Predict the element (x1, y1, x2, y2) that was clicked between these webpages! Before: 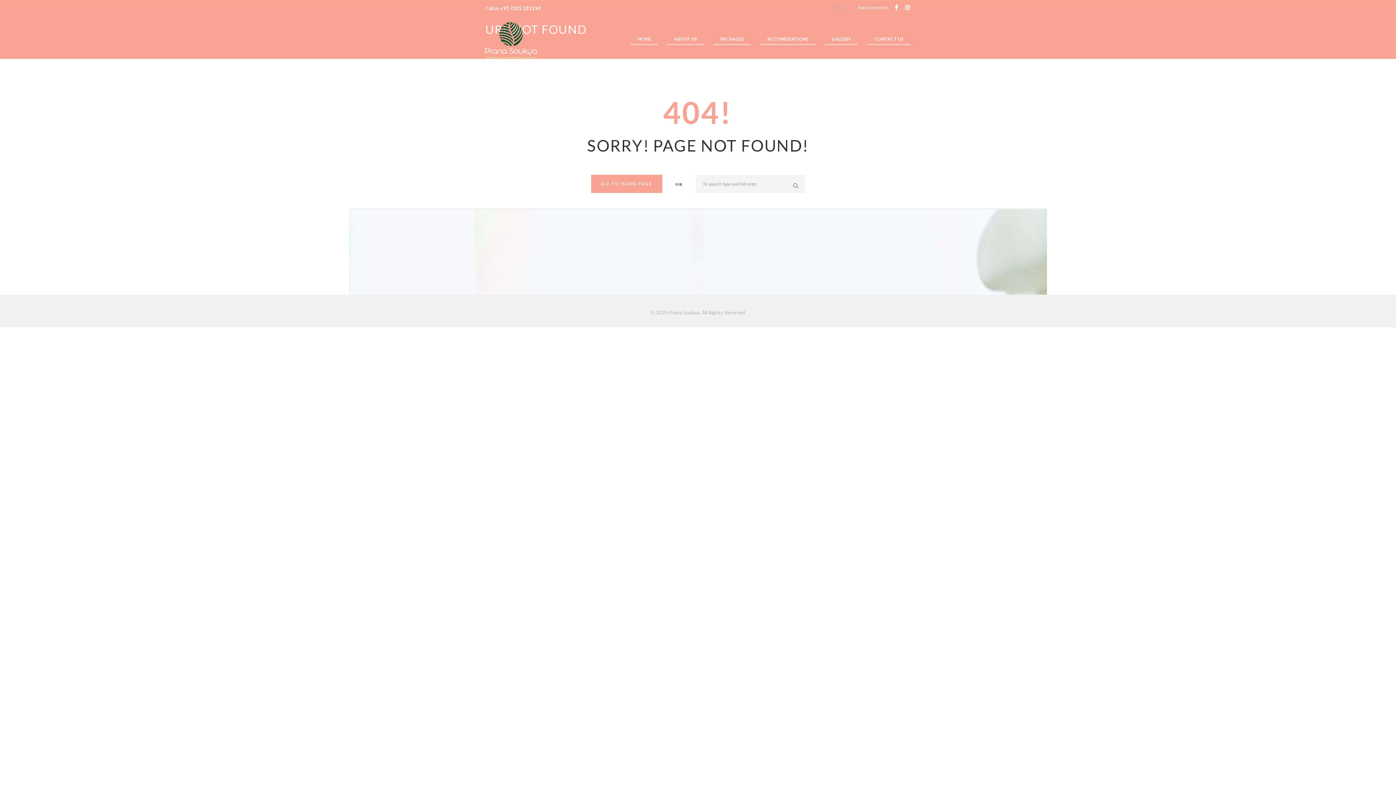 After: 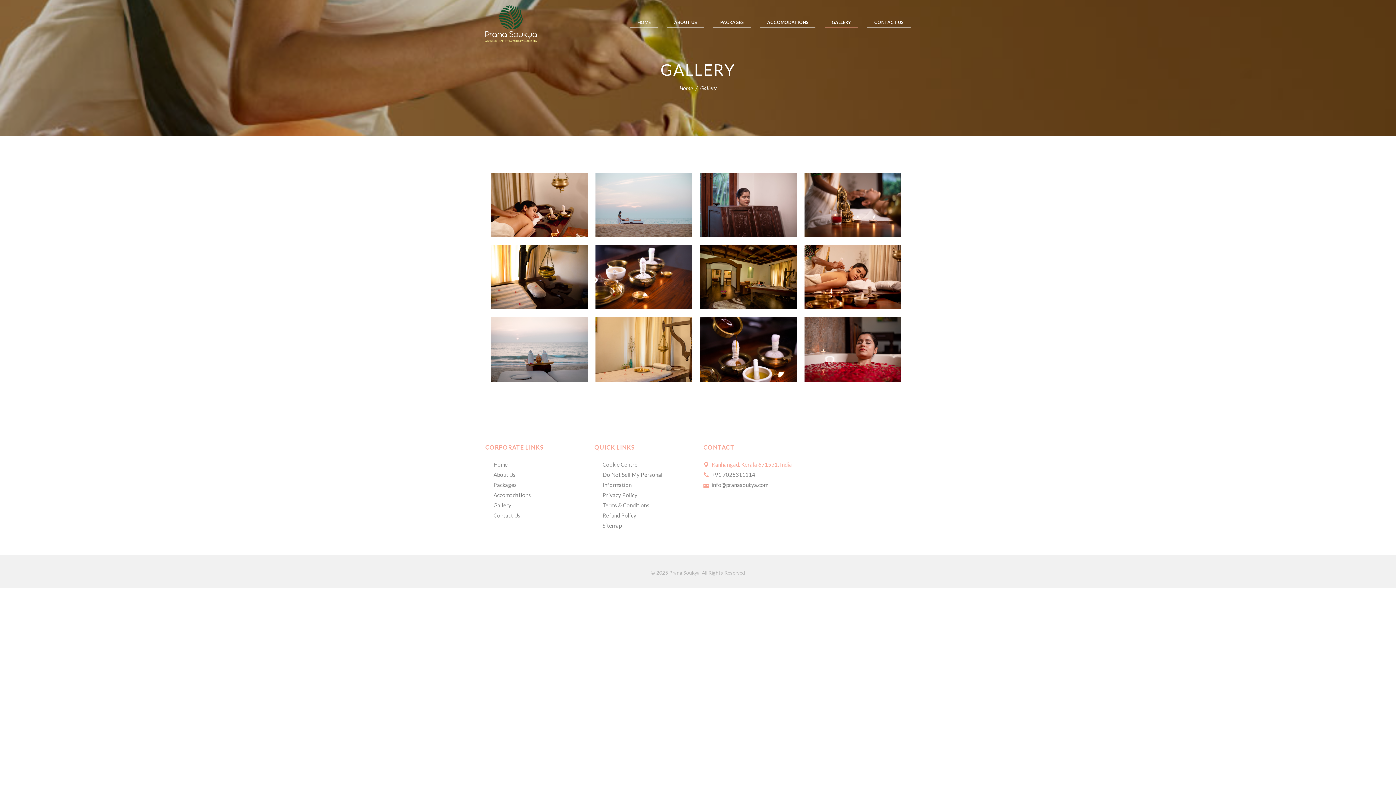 Action: bbox: (825, 34, 858, 45) label: GALLERY